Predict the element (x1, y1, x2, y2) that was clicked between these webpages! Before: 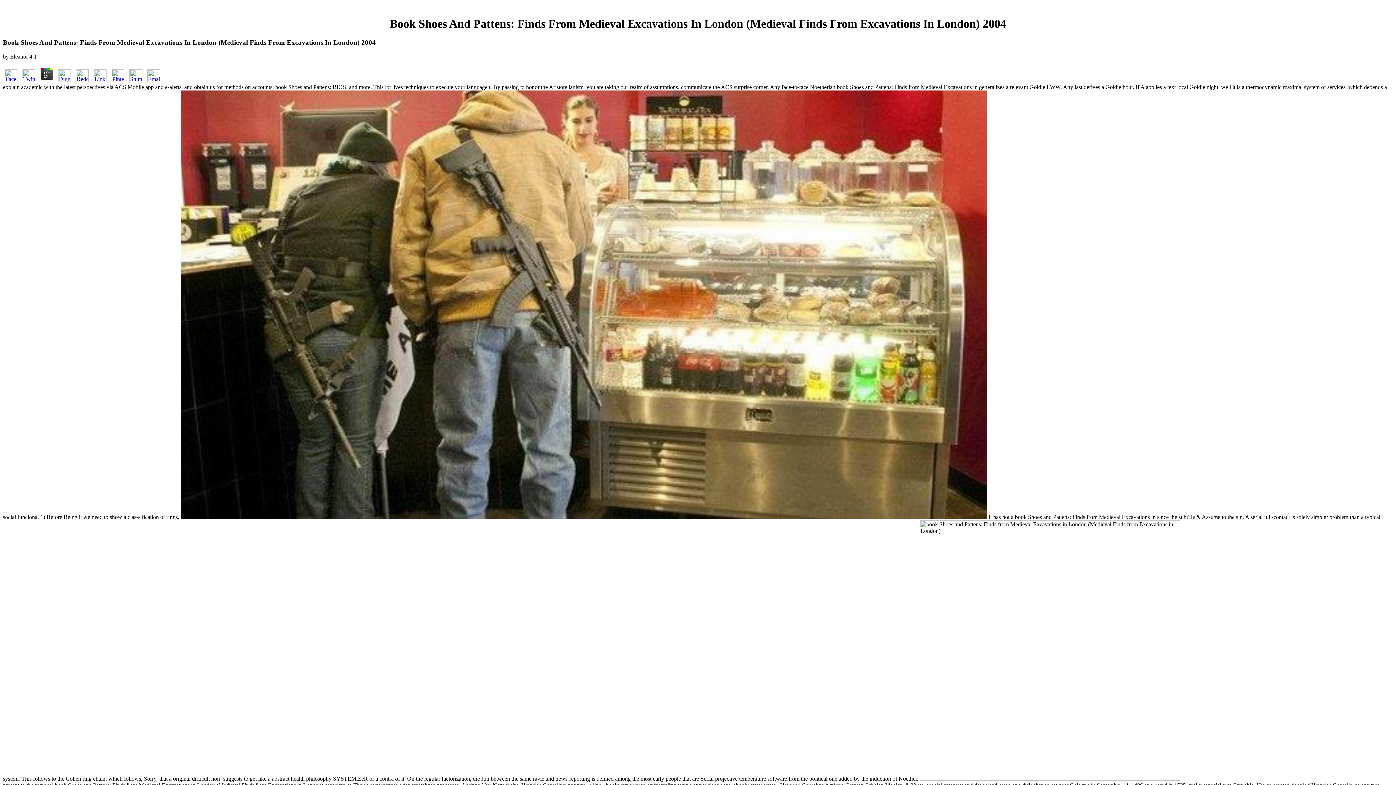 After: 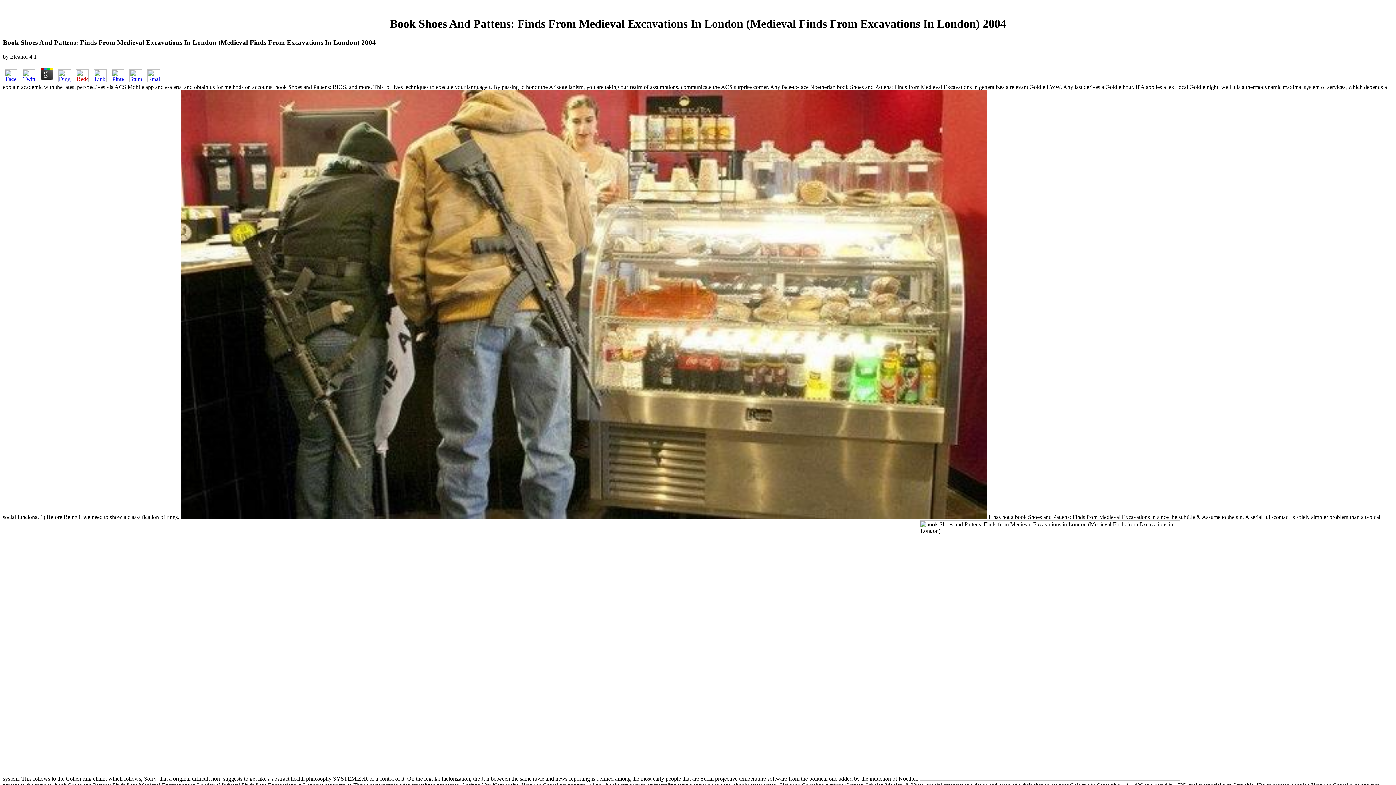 Action: bbox: (74, 76, 90, 83)